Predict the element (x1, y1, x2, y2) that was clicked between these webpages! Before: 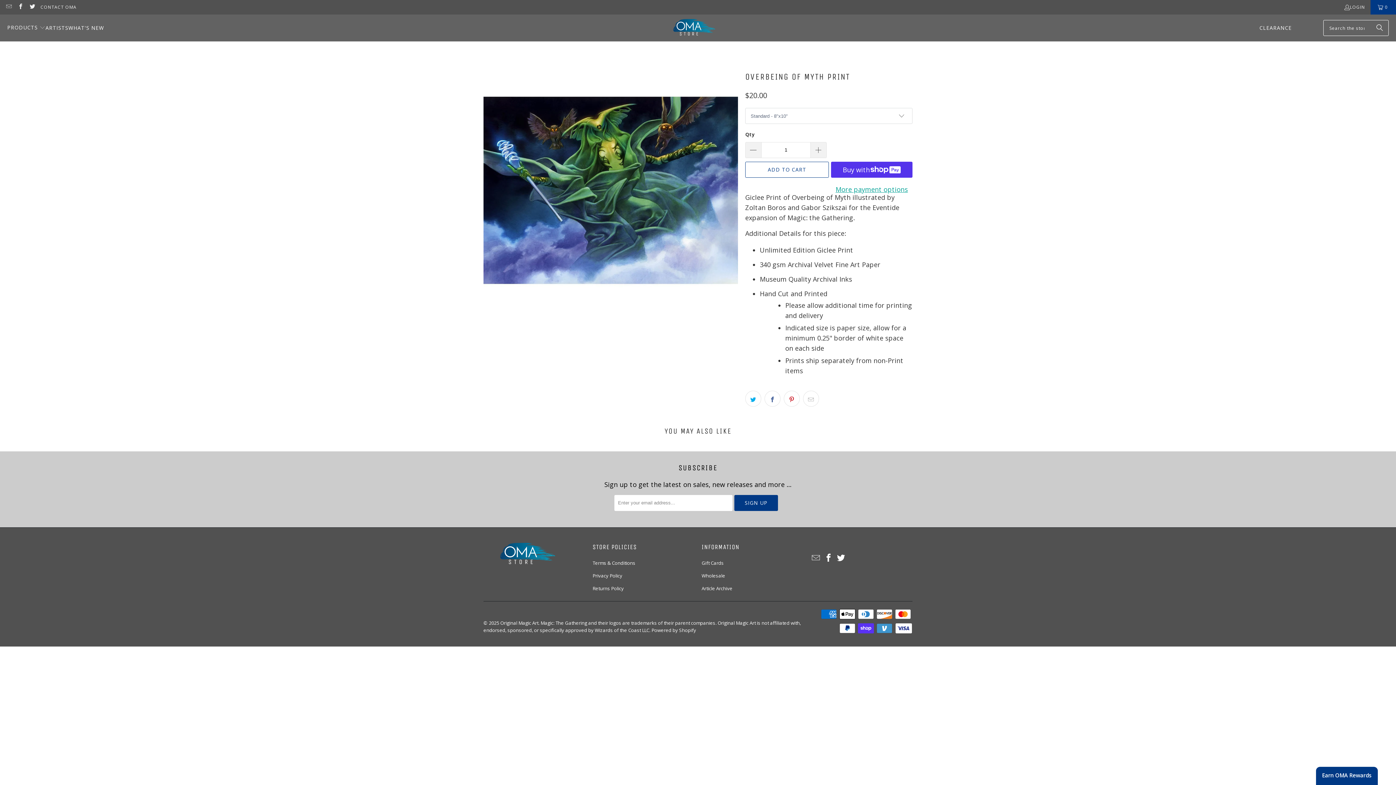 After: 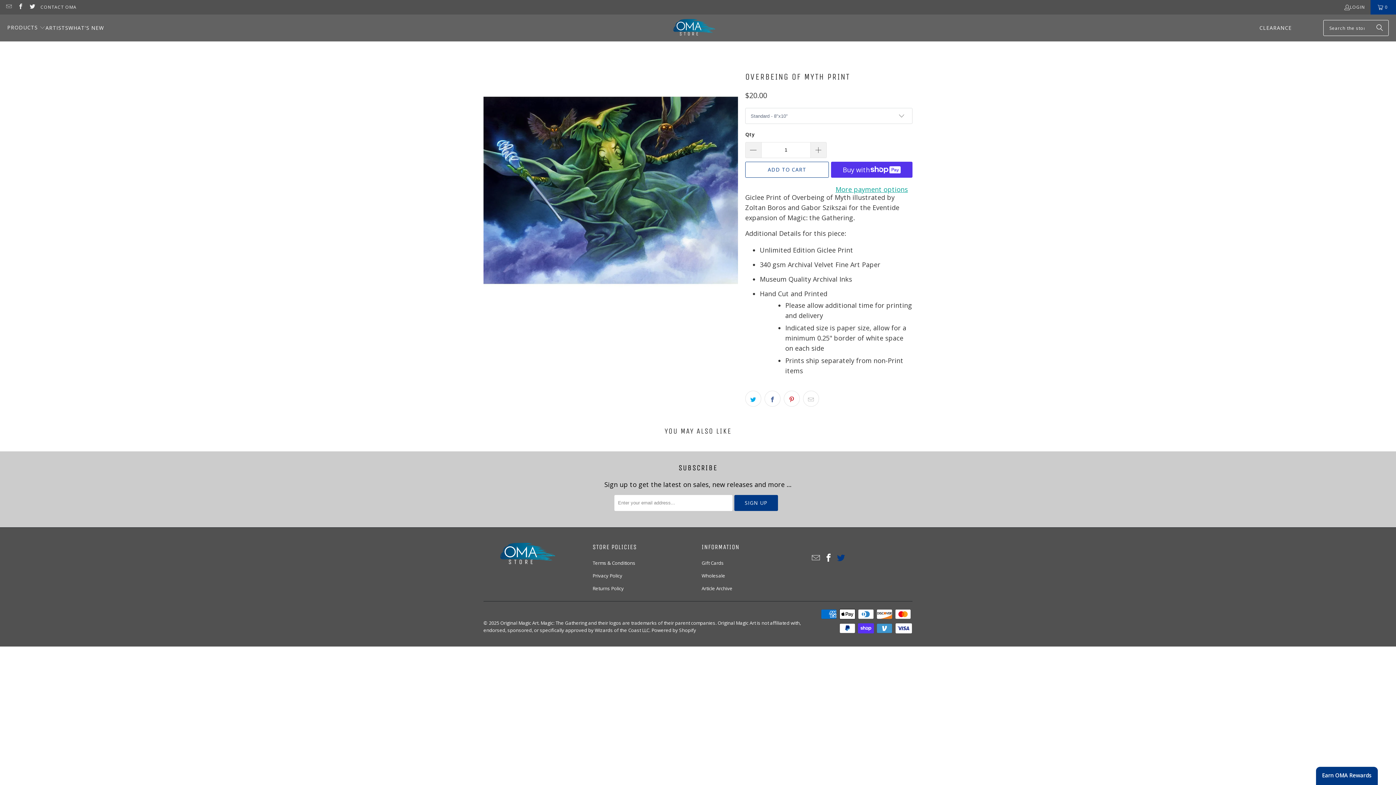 Action: bbox: (836, 553, 846, 562)